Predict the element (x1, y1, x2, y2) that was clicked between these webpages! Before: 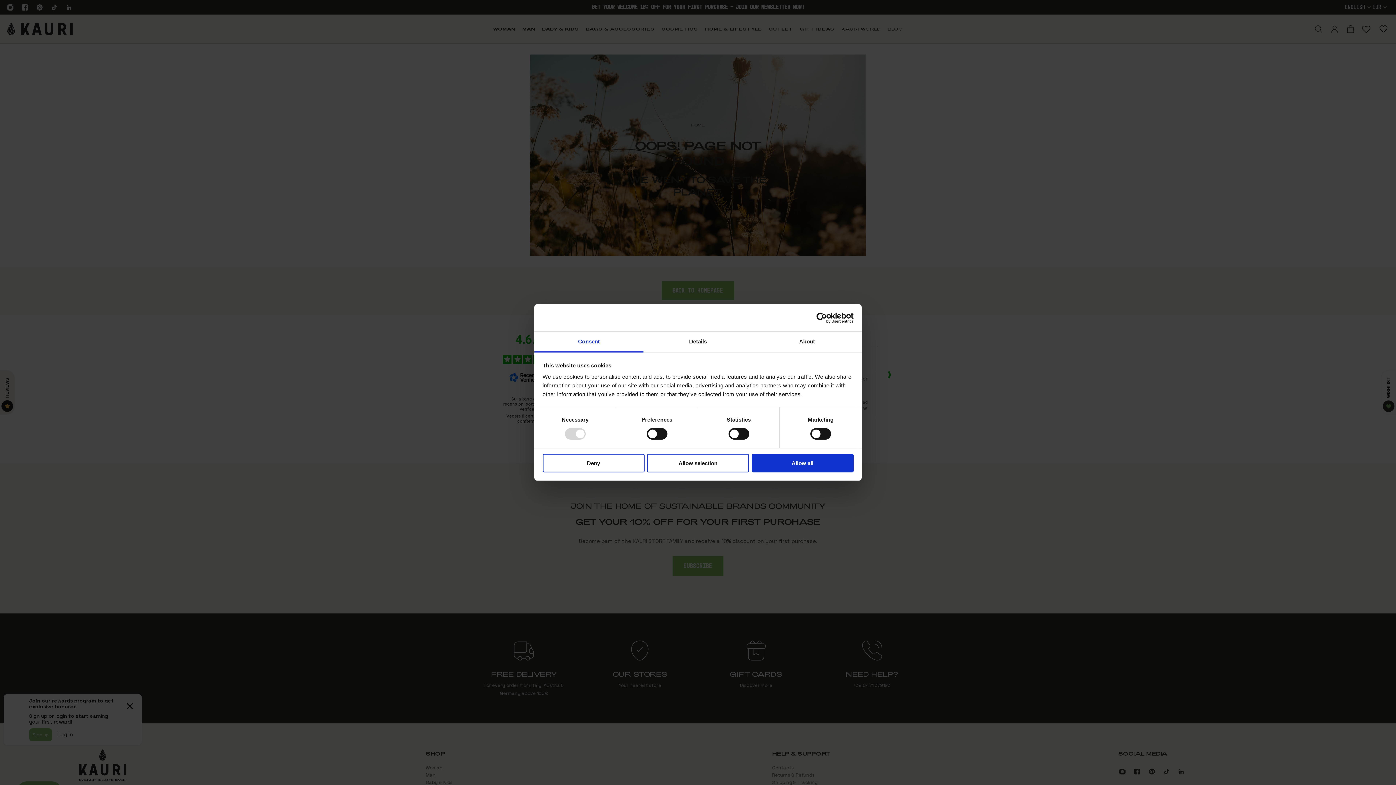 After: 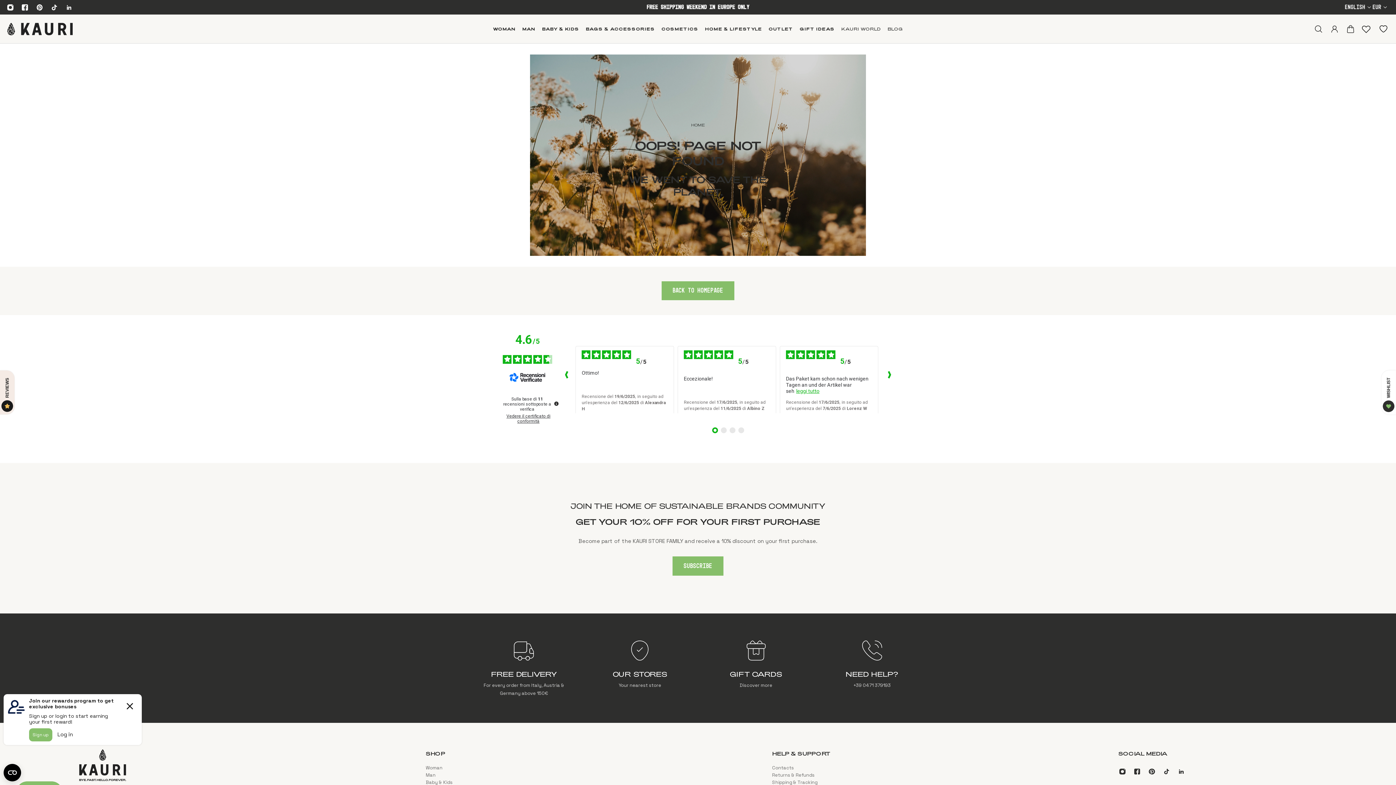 Action: bbox: (751, 454, 853, 472) label: Allow all